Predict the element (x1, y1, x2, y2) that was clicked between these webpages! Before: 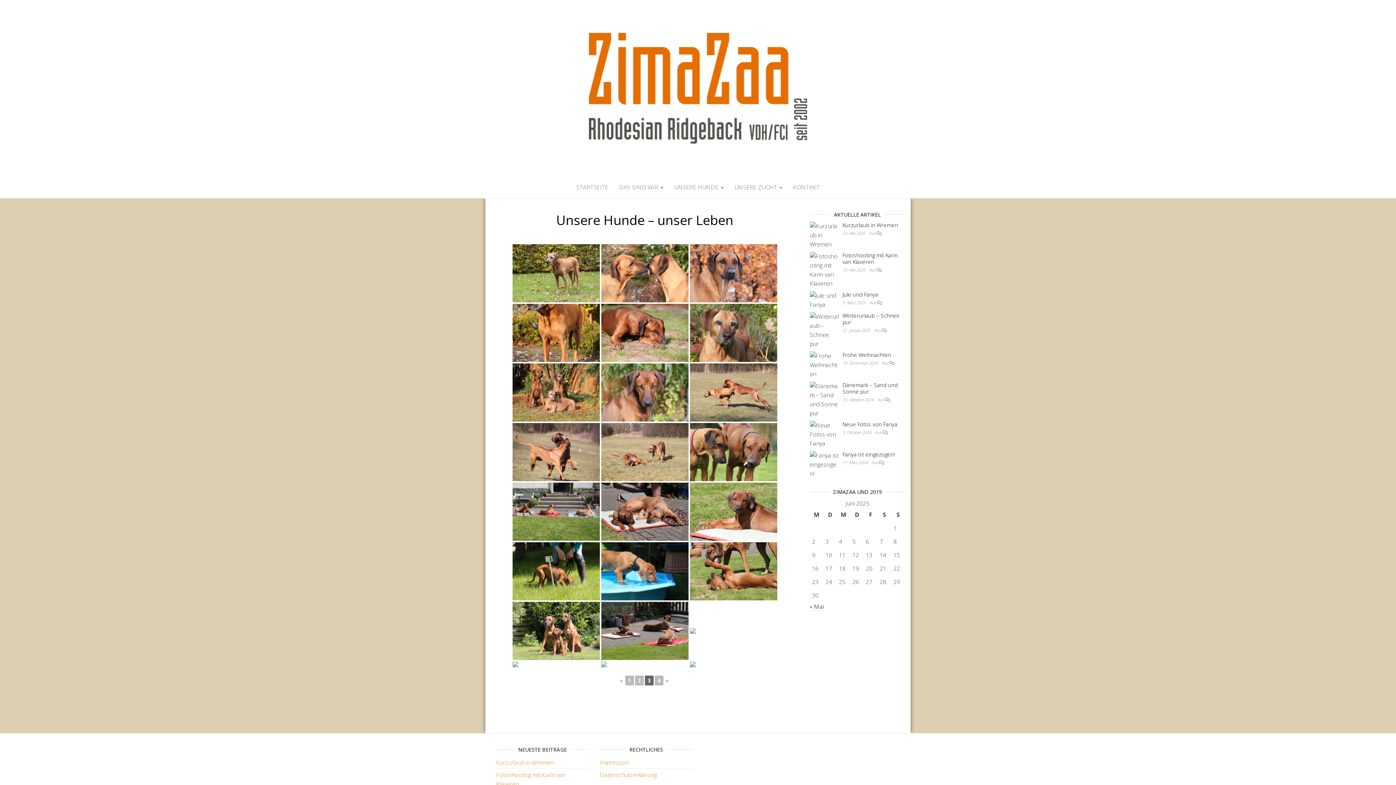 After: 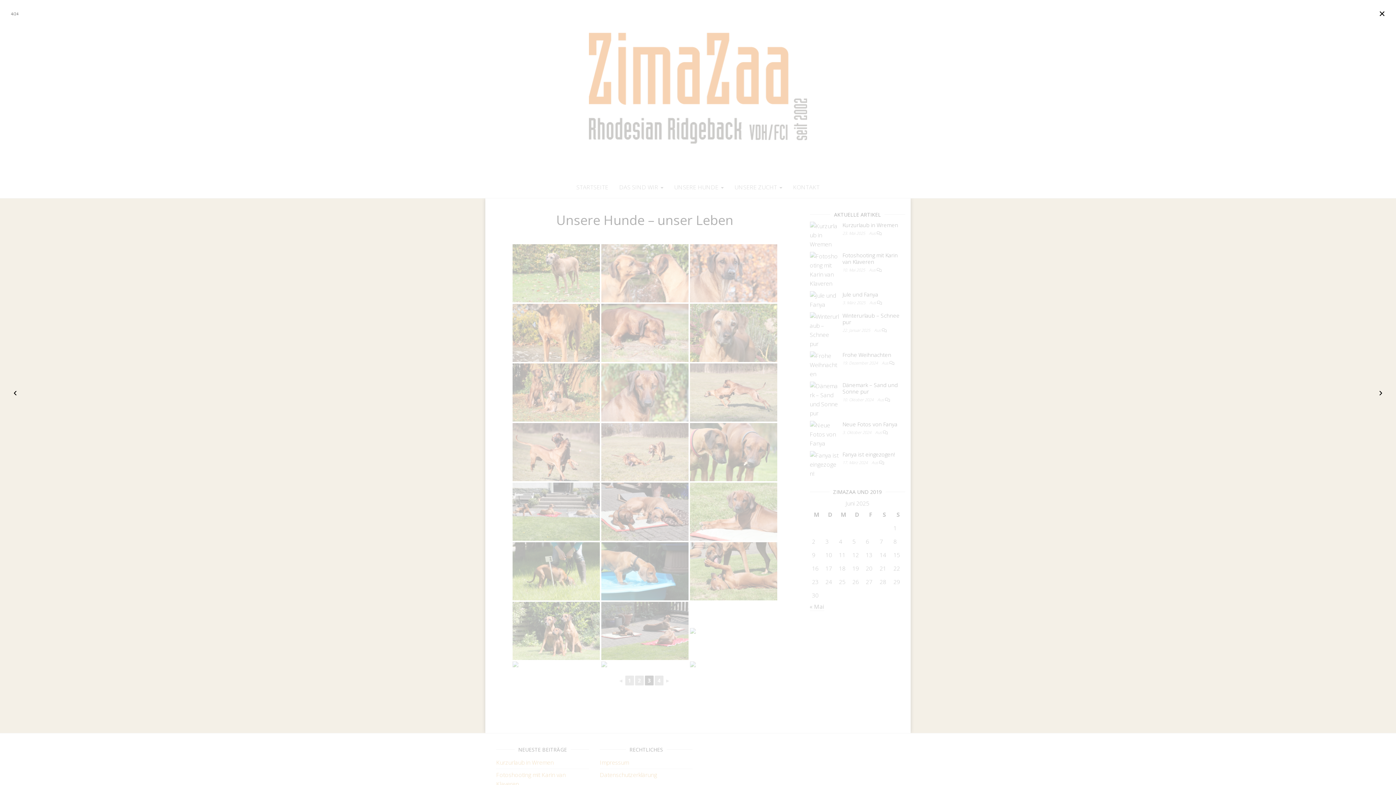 Action: bbox: (690, 628, 777, 634)